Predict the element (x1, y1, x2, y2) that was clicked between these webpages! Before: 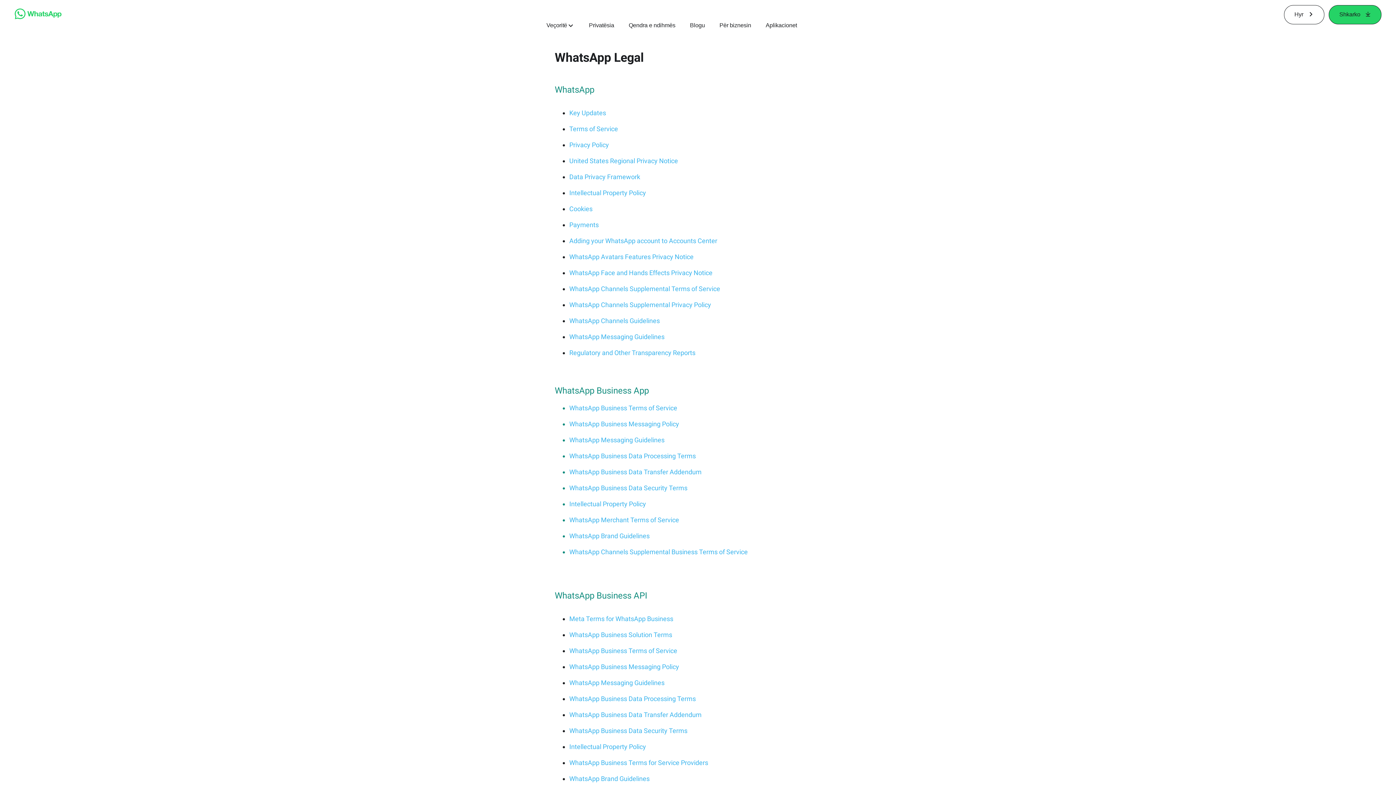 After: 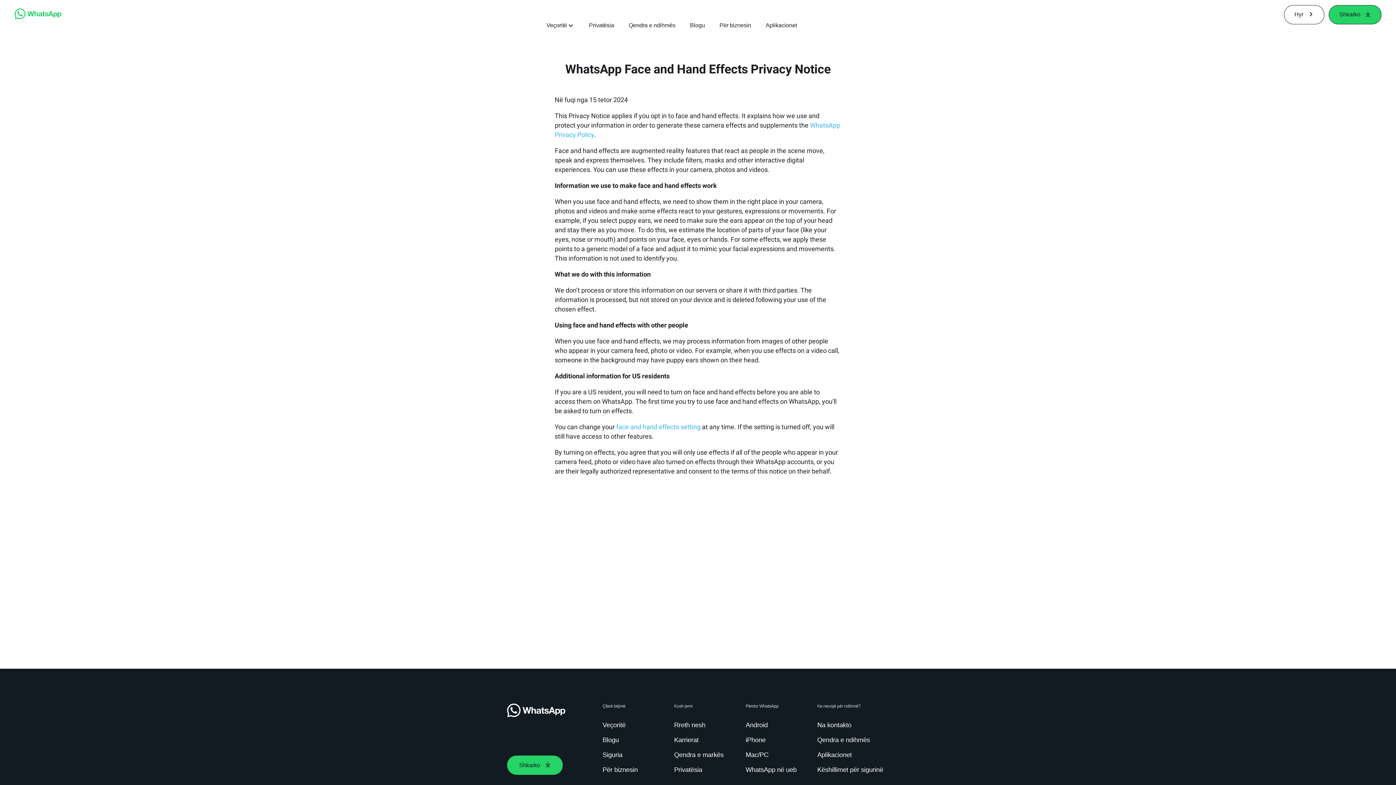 Action: label: WhatsApp Face and Hands Effects Privacy Notice bbox: (569, 269, 712, 276)